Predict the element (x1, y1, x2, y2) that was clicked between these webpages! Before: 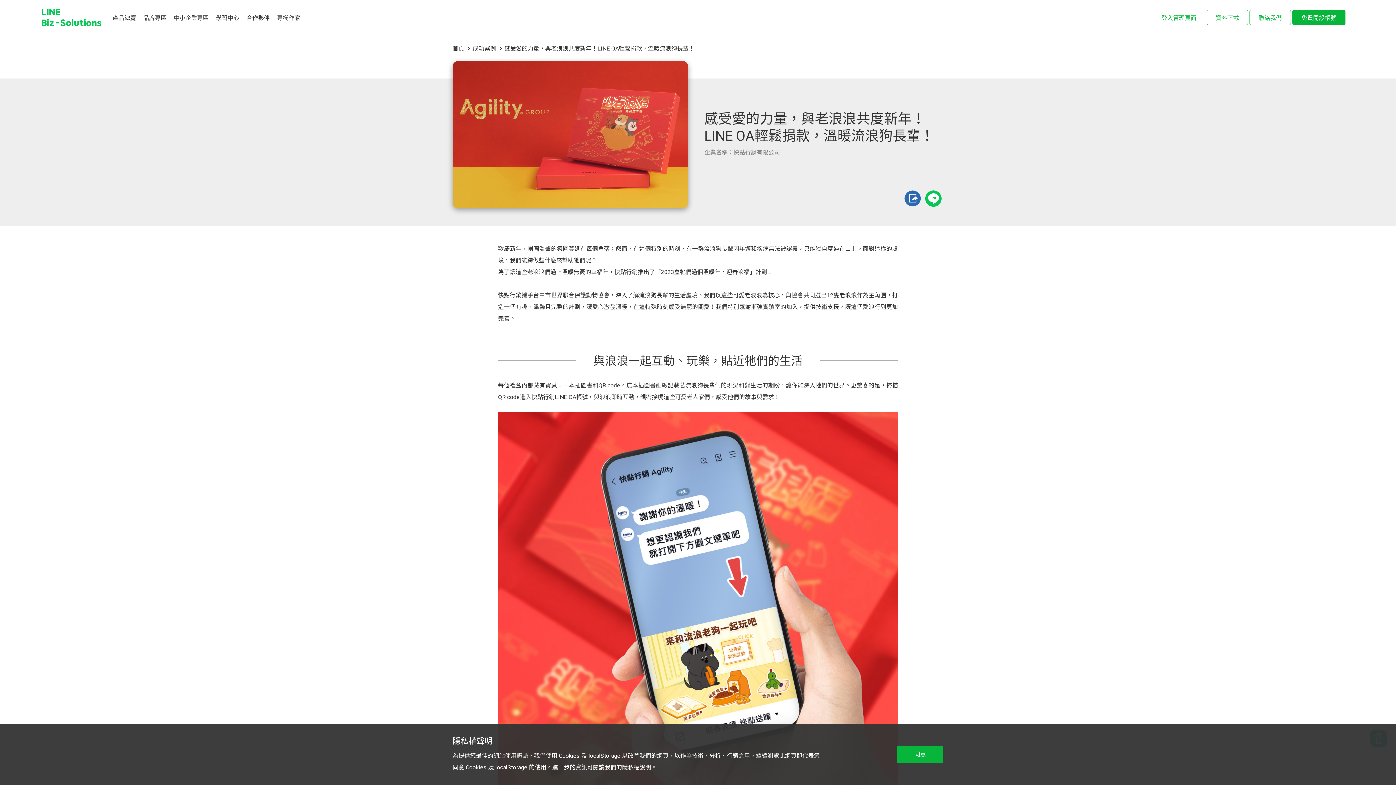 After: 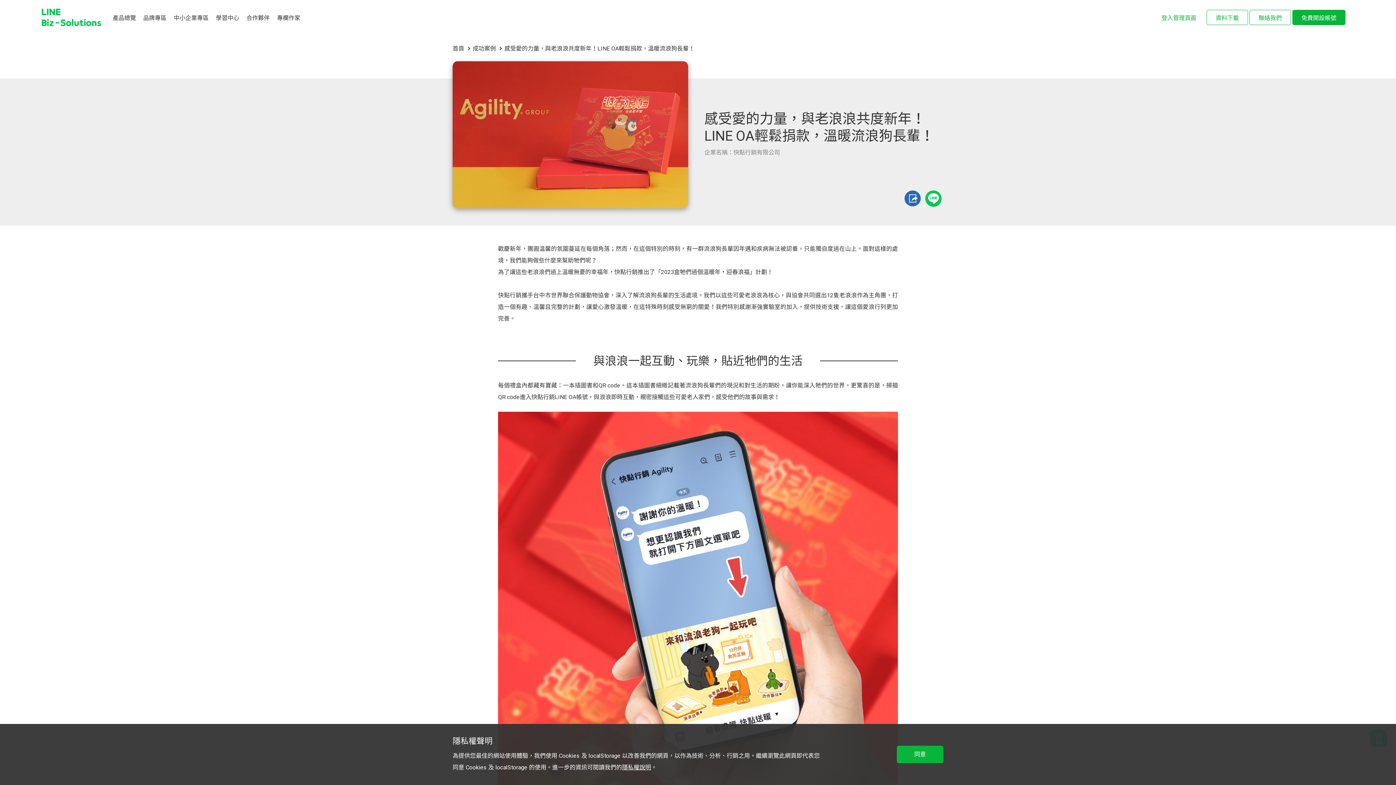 Action: label: 感受愛的力量，與老浪浪共度新年！LINE OA輕鬆捐款，溫暖流浪狗長輩！ bbox: (504, 45, 694, 52)